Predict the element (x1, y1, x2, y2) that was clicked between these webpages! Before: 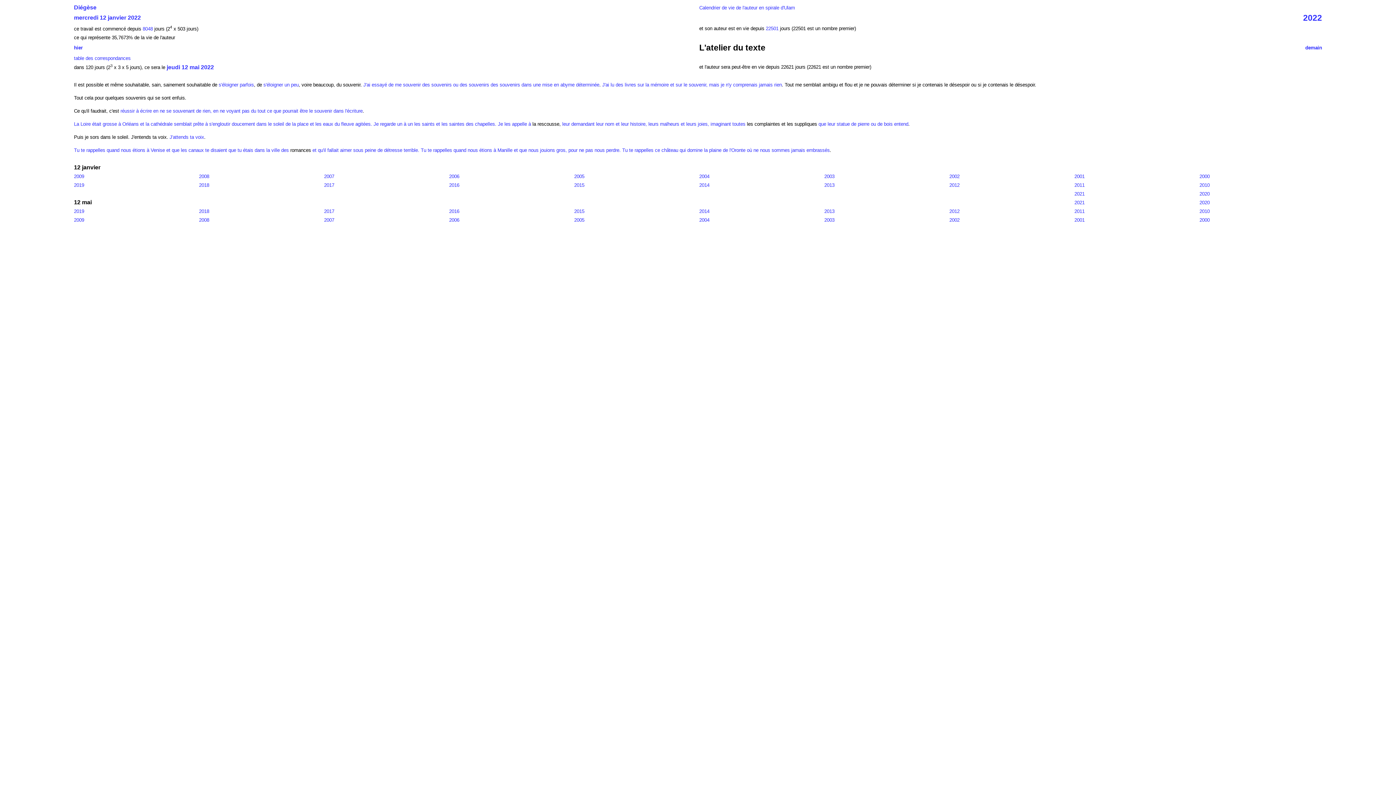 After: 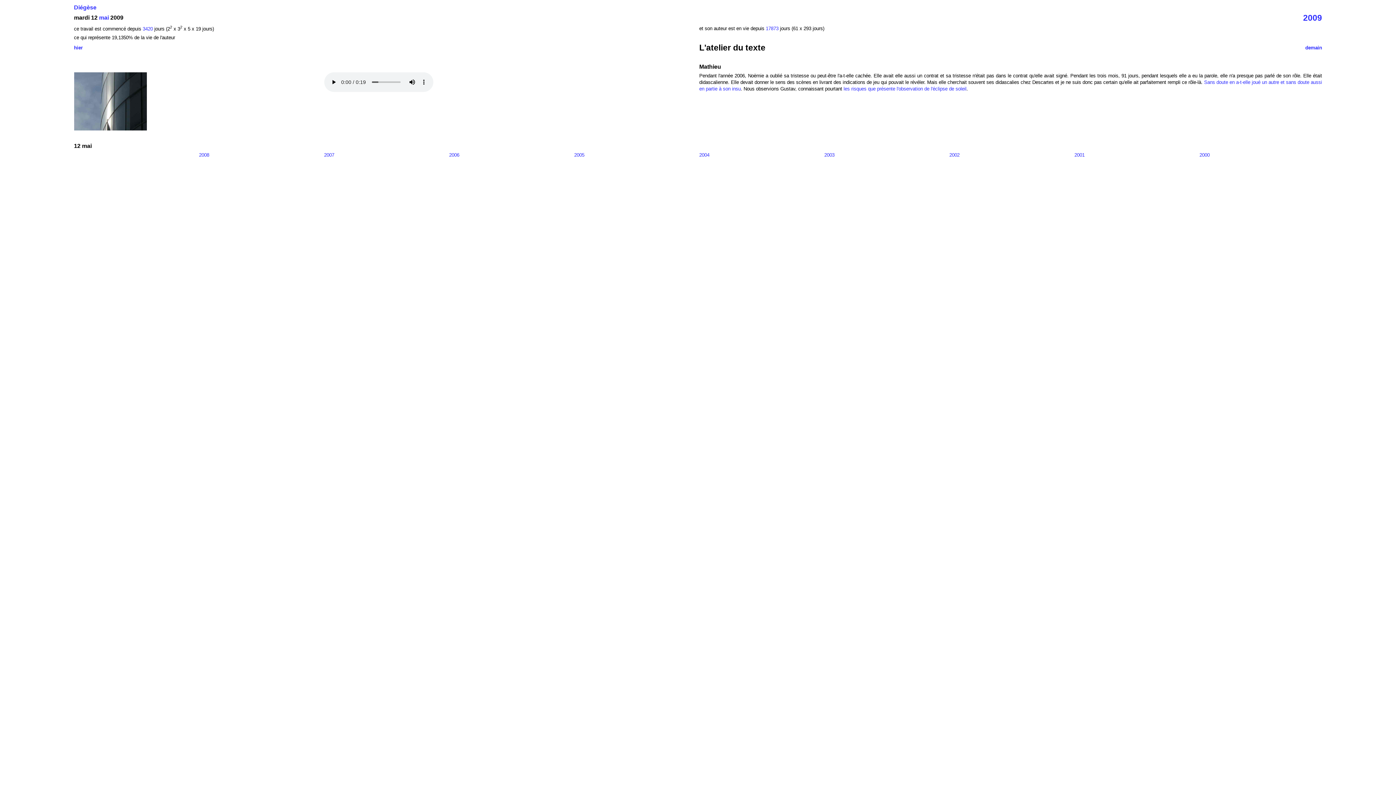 Action: bbox: (74, 217, 84, 222) label: 2009